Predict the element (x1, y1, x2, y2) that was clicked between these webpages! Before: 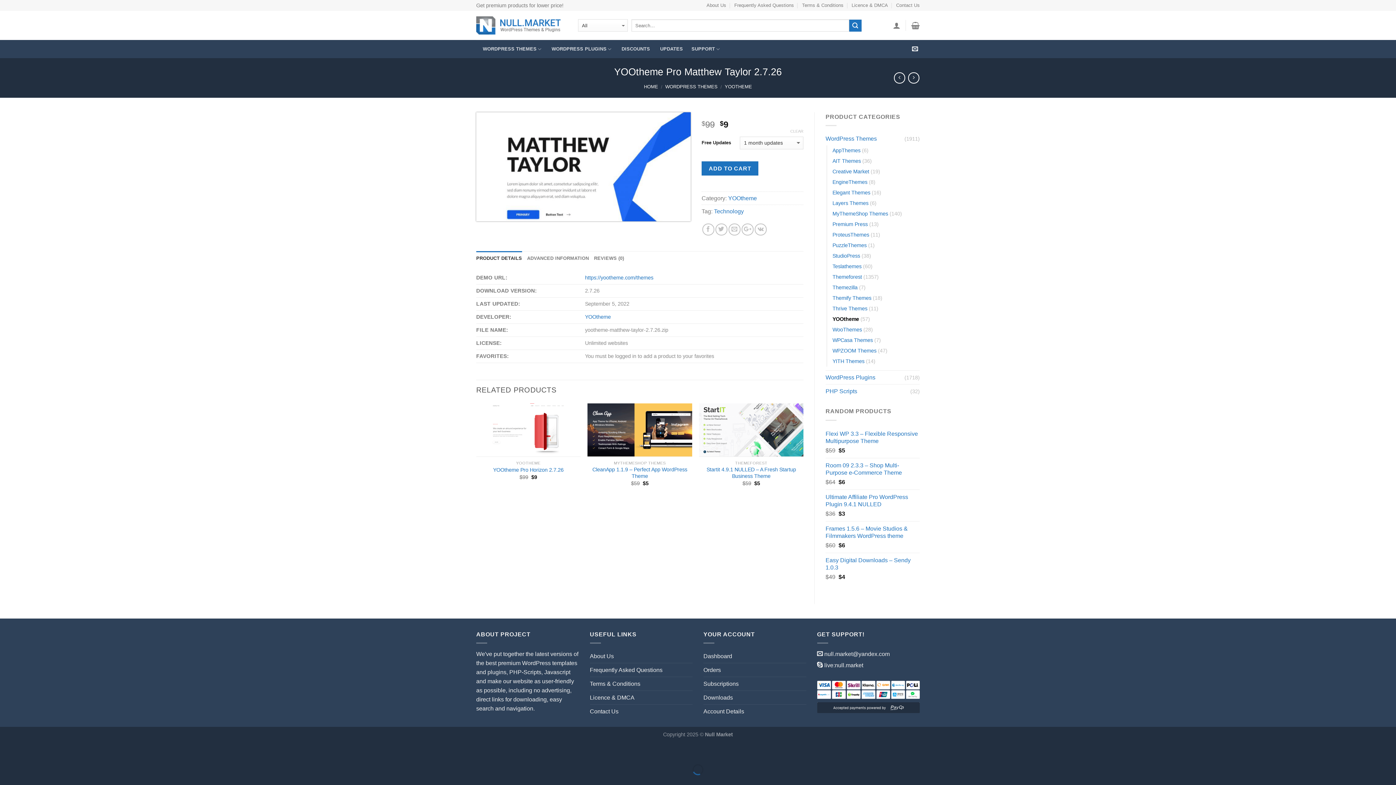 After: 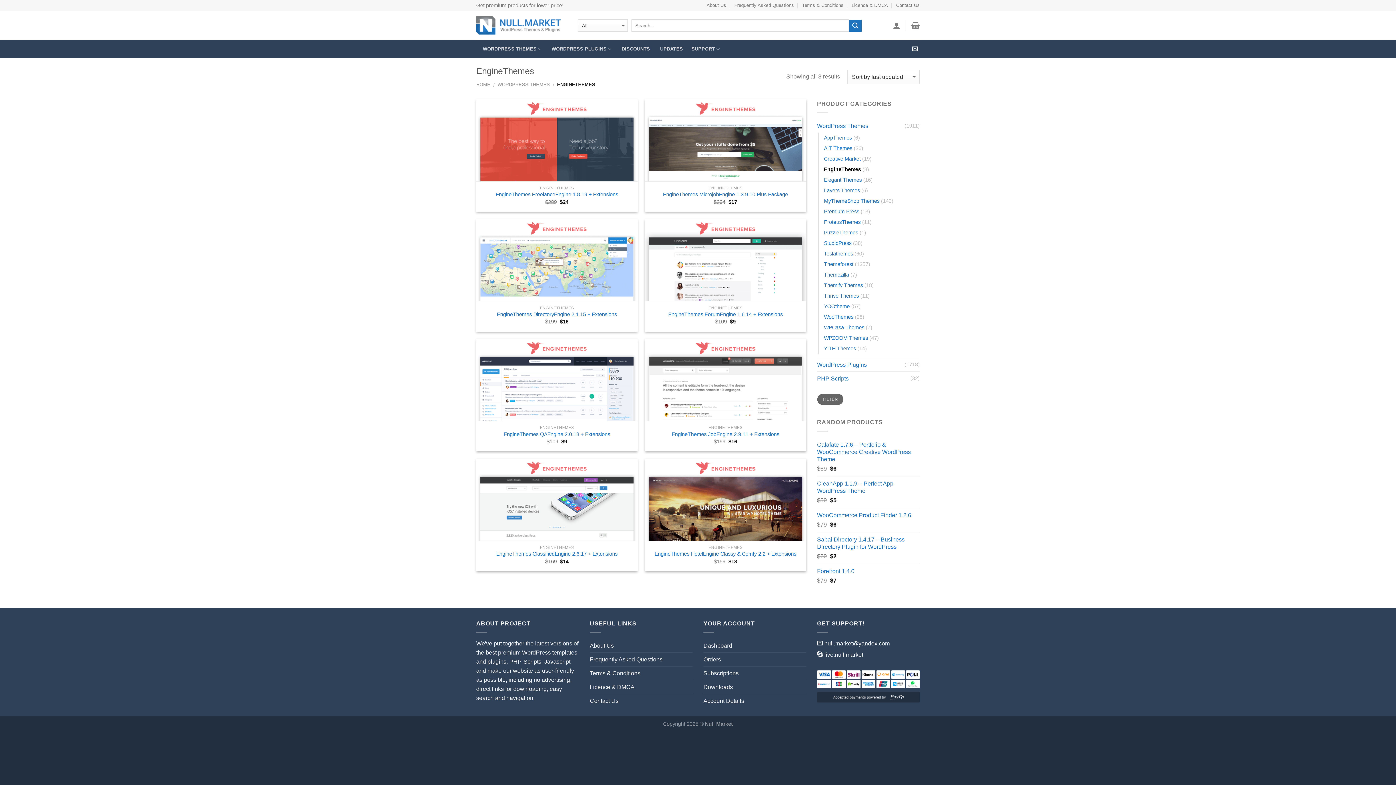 Action: bbox: (832, 177, 867, 187) label: EngineThemes